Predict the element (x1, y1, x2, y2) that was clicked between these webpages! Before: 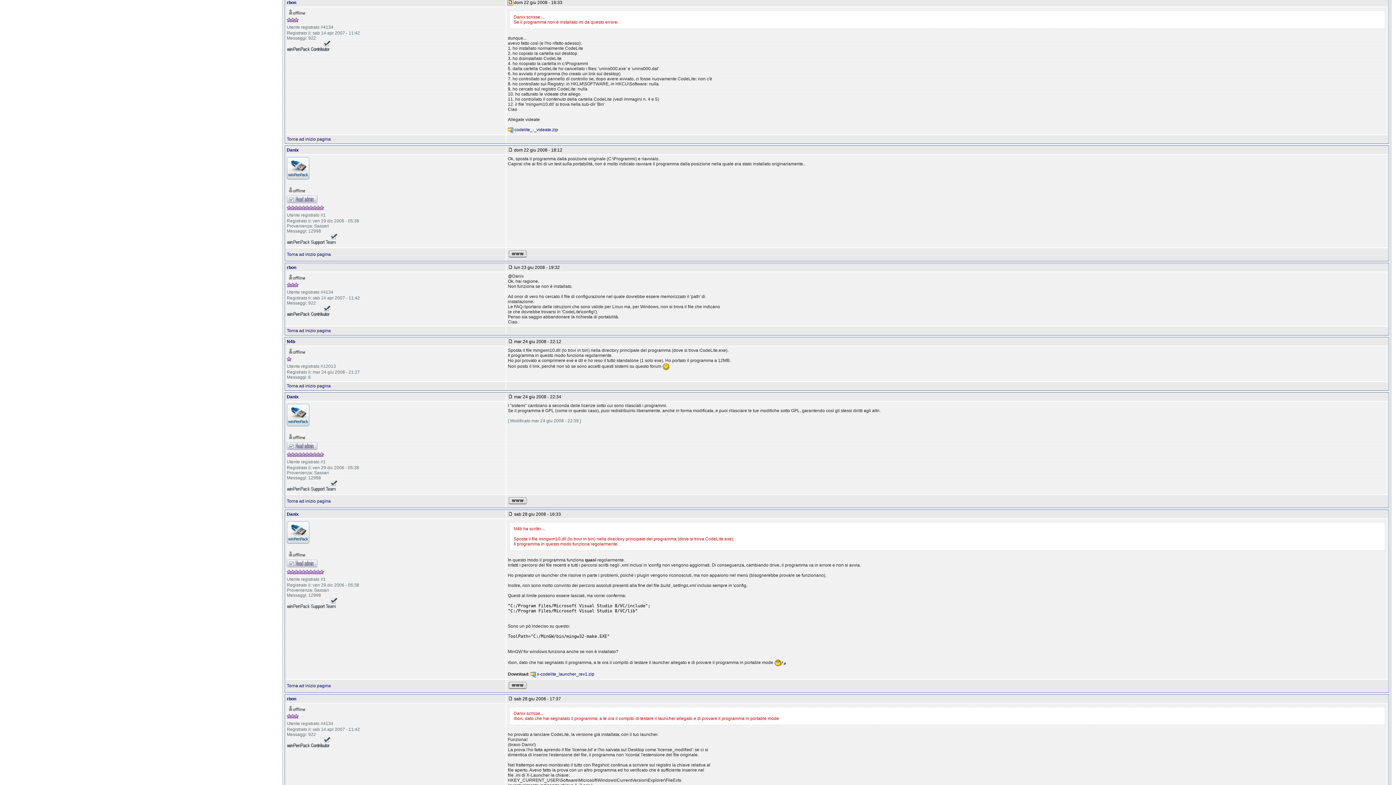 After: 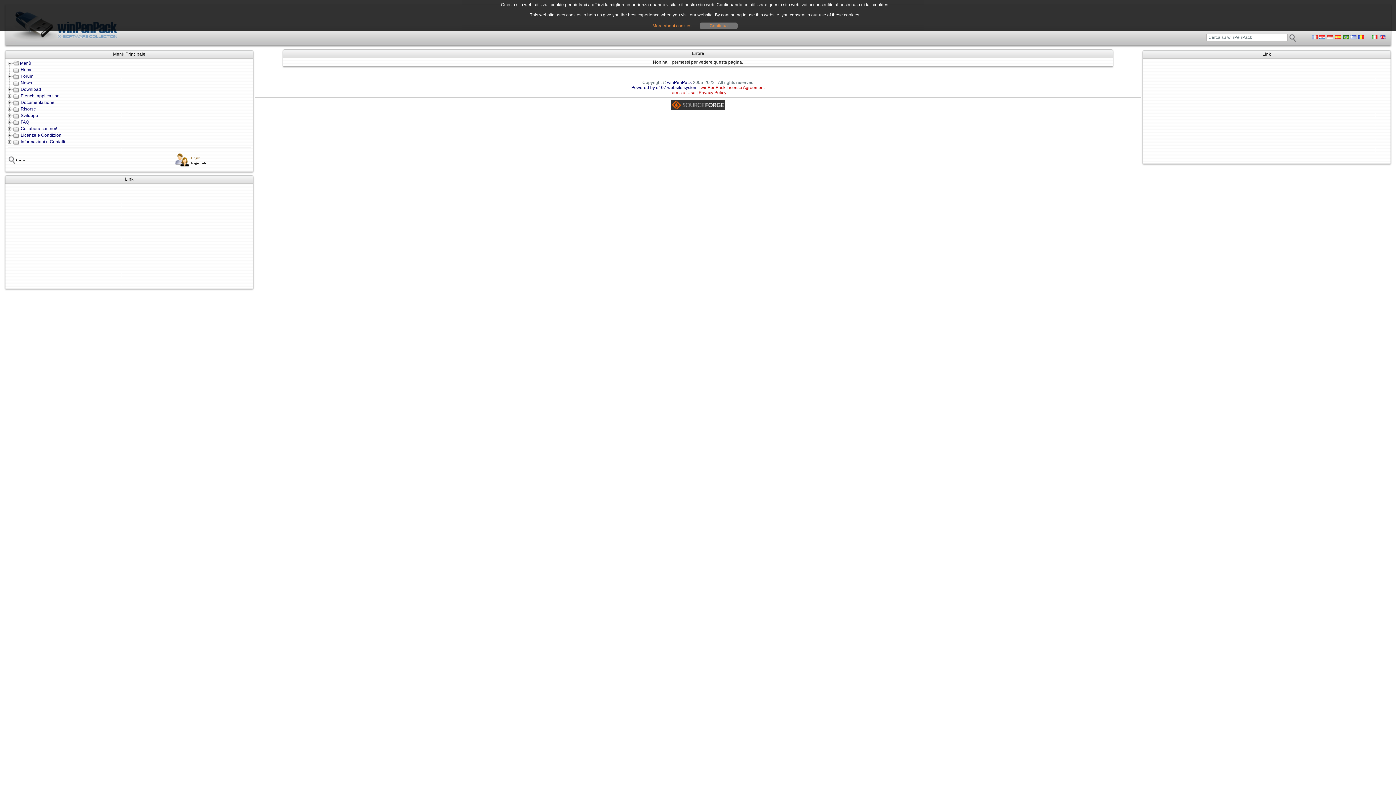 Action: label: N4b bbox: (286, 339, 295, 344)